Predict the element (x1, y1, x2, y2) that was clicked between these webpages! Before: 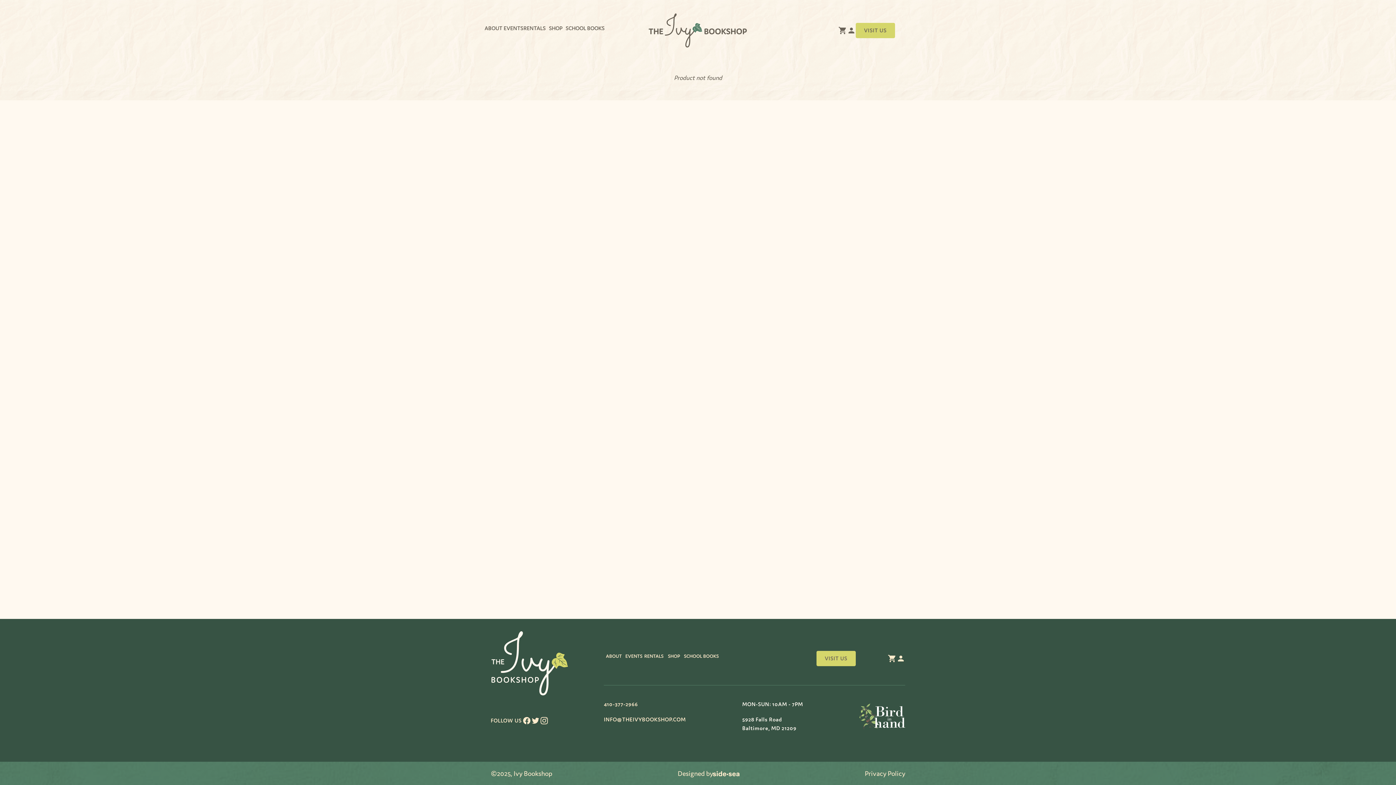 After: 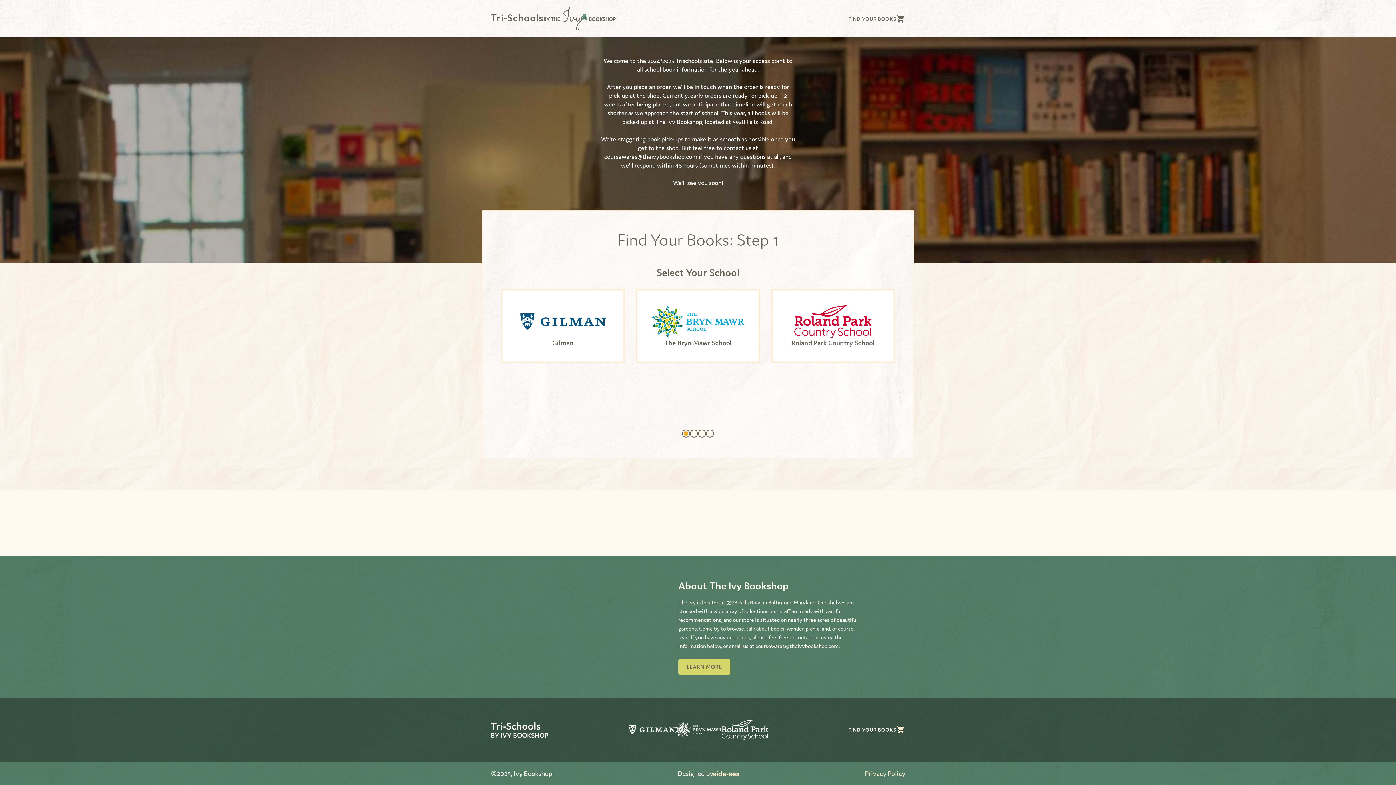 Action: label: SCHOOL BOOKS bbox: (565, 23, 604, 37)